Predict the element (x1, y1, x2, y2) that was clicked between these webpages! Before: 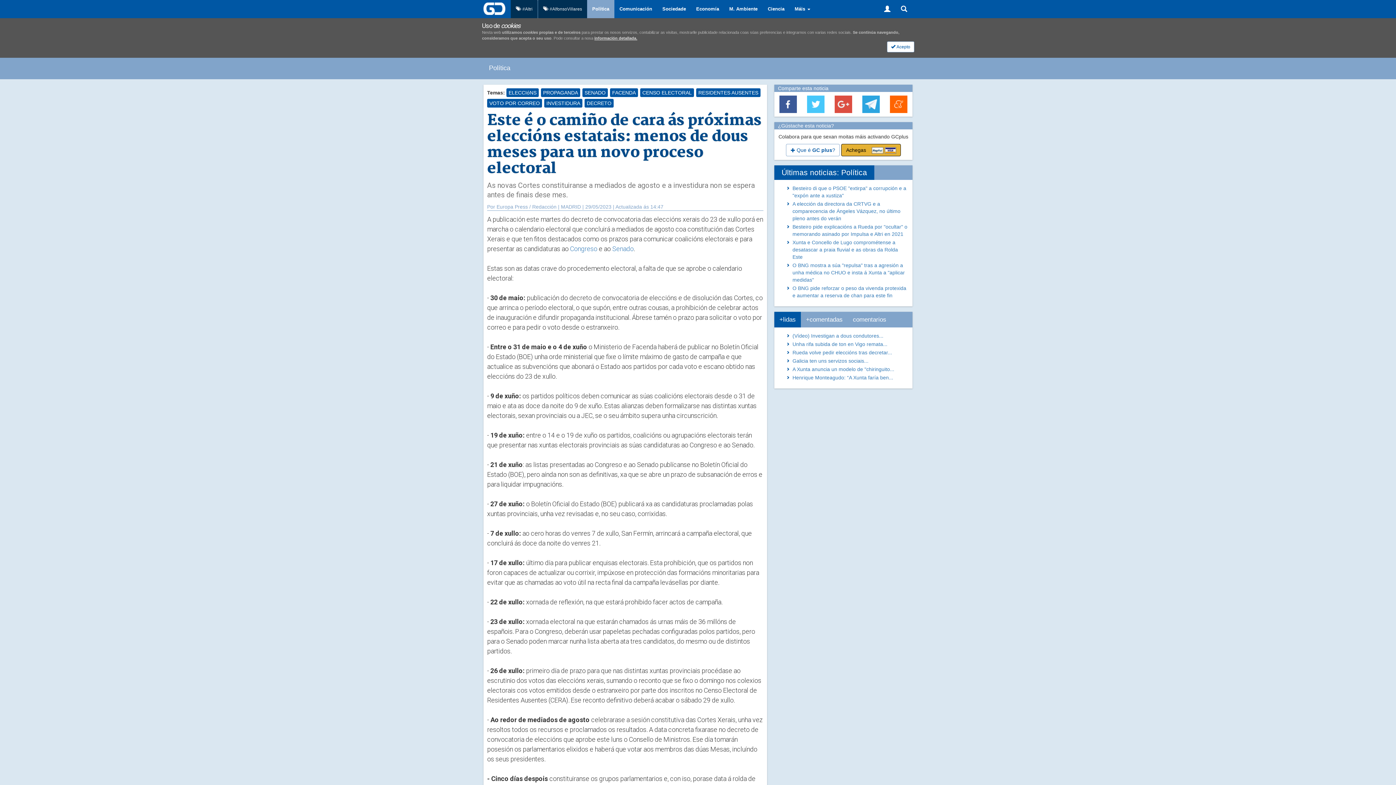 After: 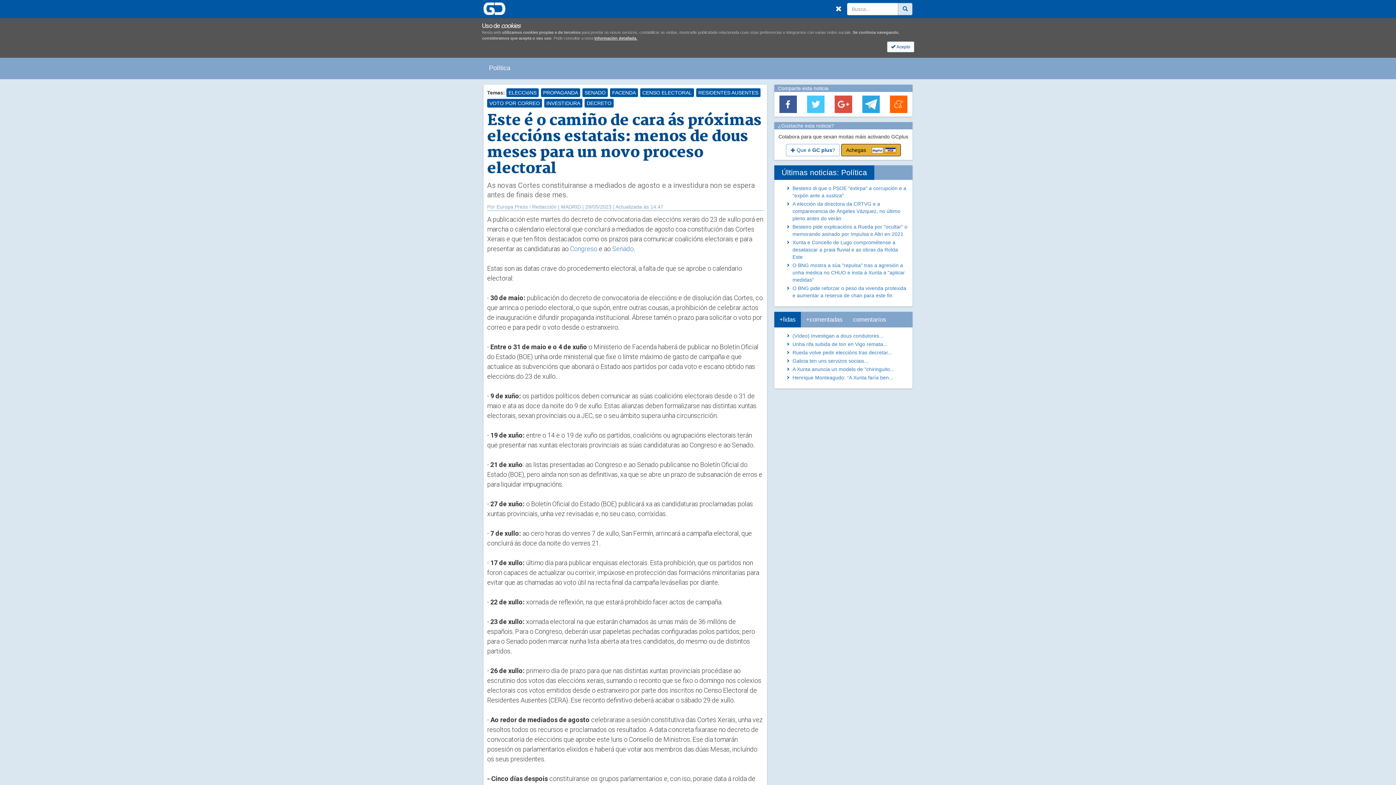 Action: bbox: (896, 0, 912, 19)